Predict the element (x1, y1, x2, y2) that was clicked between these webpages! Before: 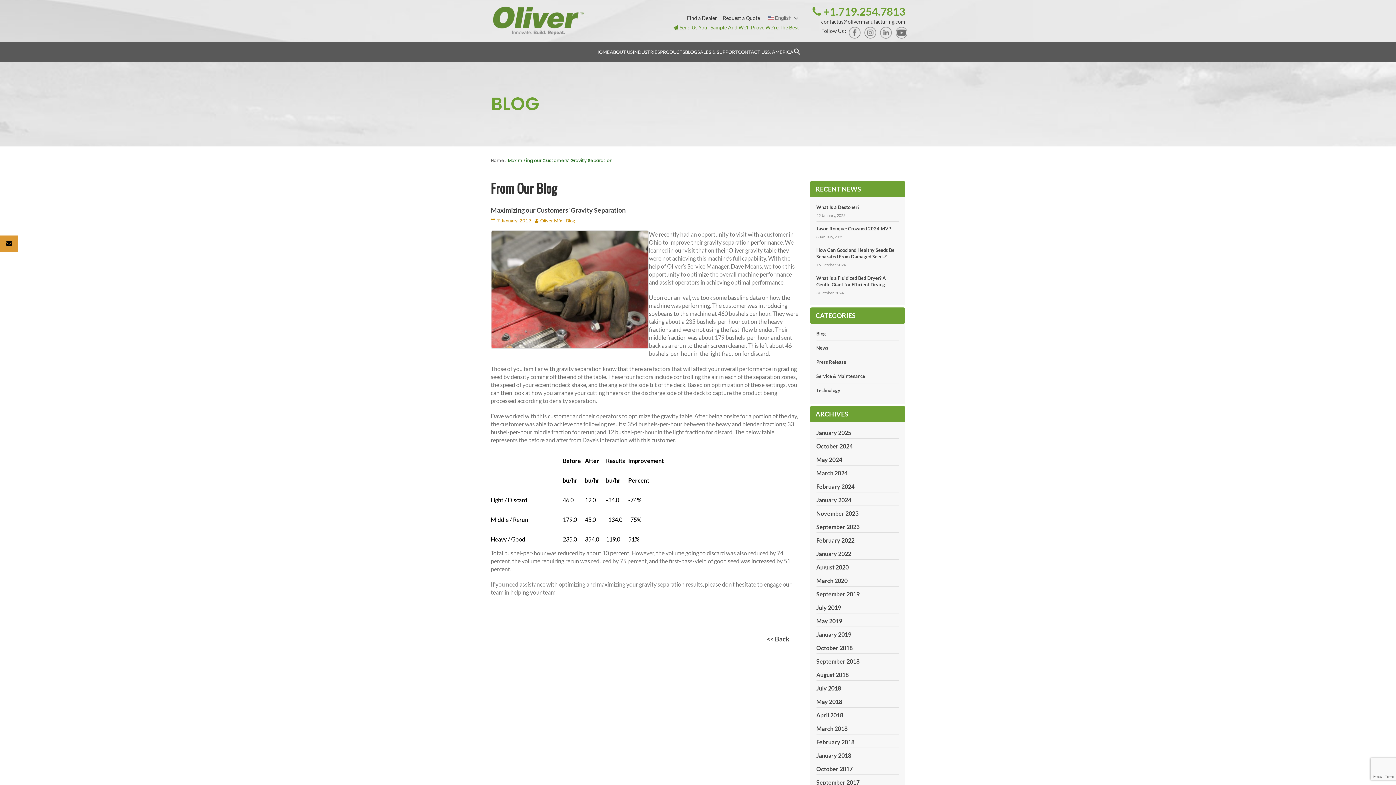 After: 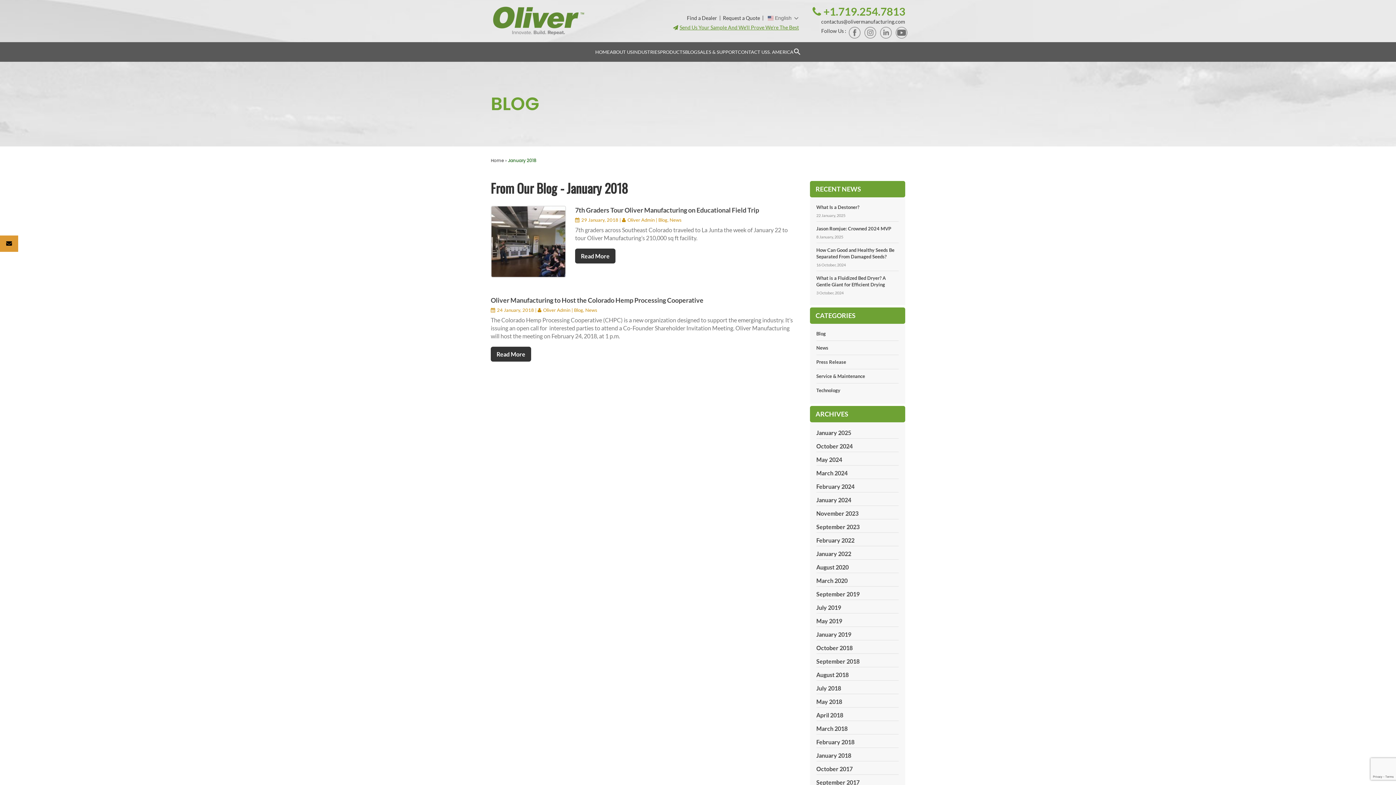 Action: bbox: (816, 752, 851, 759) label: January 2018